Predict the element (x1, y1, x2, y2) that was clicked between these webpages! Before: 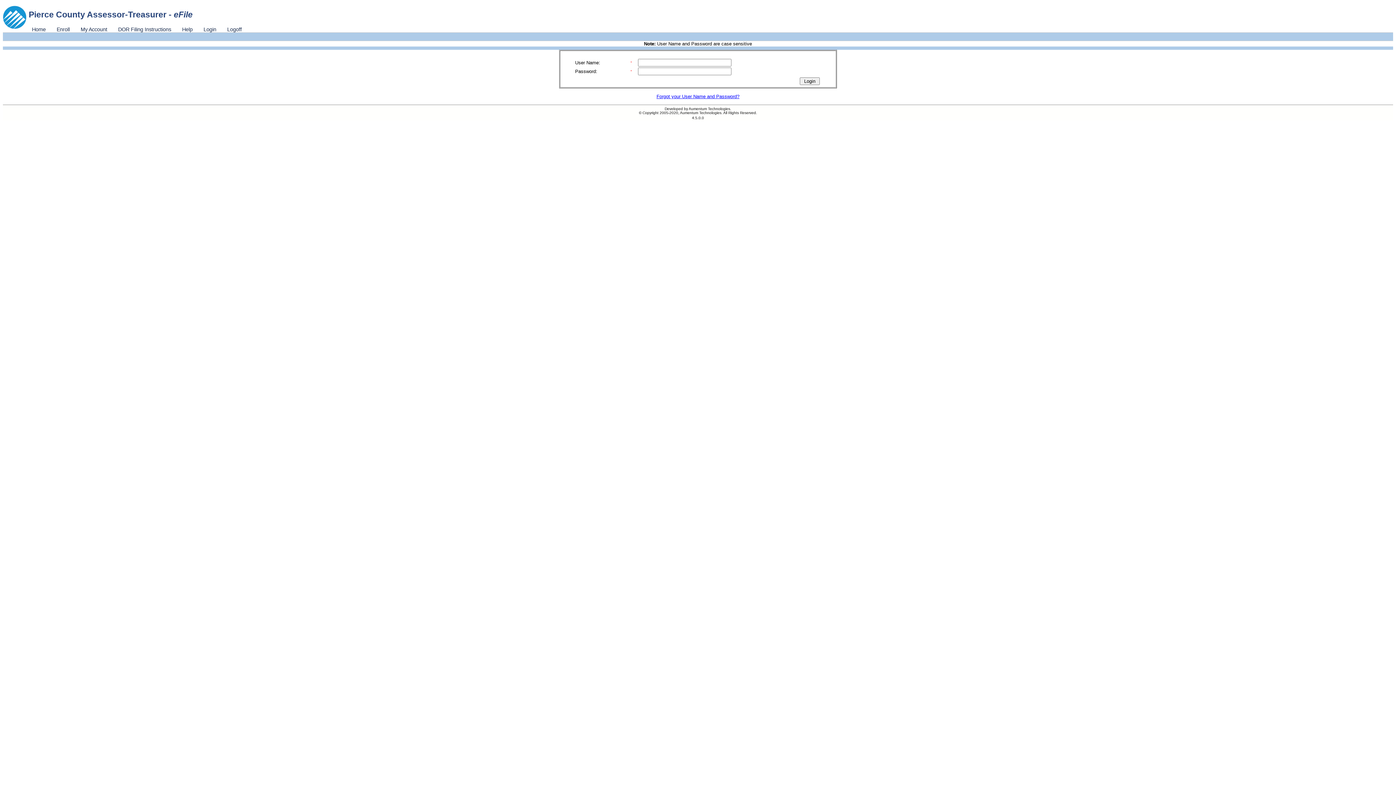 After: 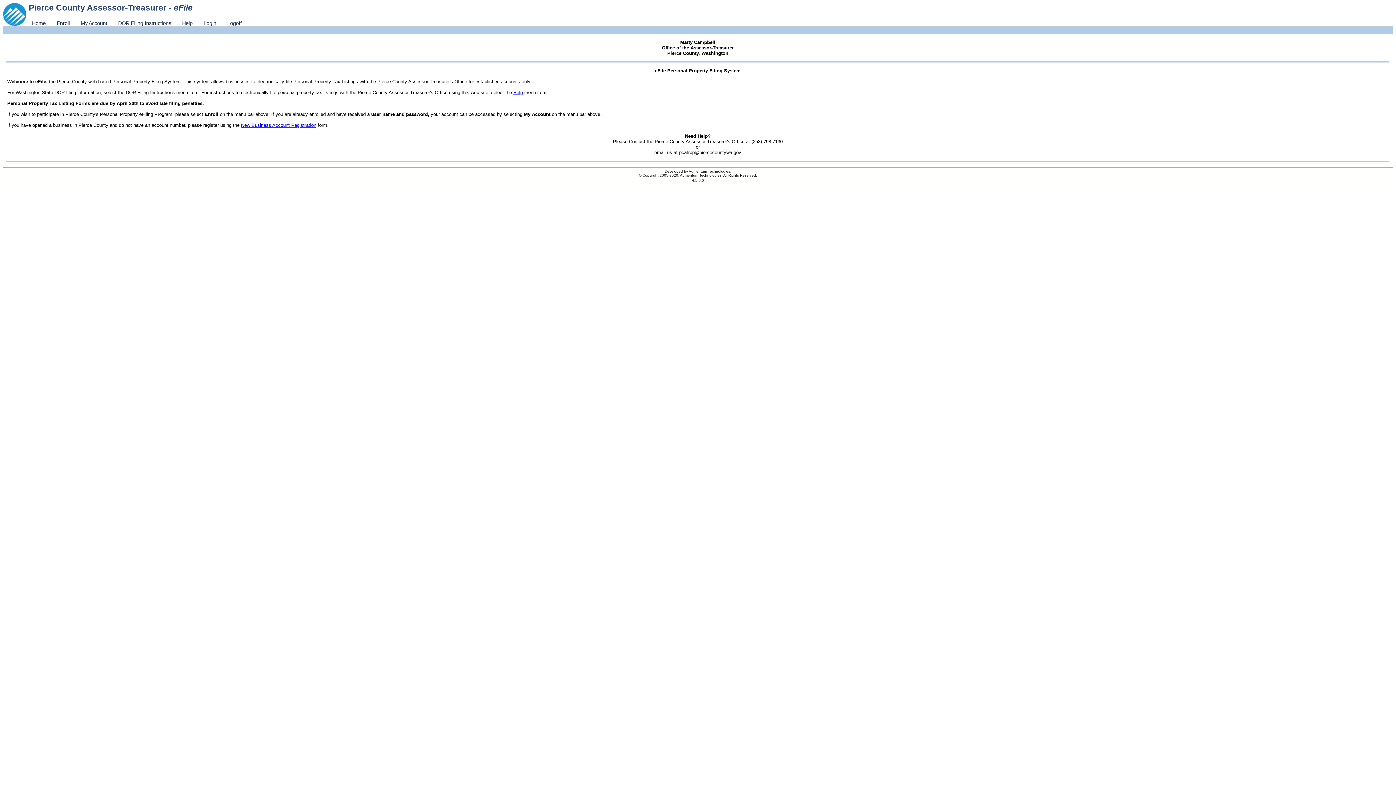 Action: label: Home bbox: (26, 26, 51, 32)